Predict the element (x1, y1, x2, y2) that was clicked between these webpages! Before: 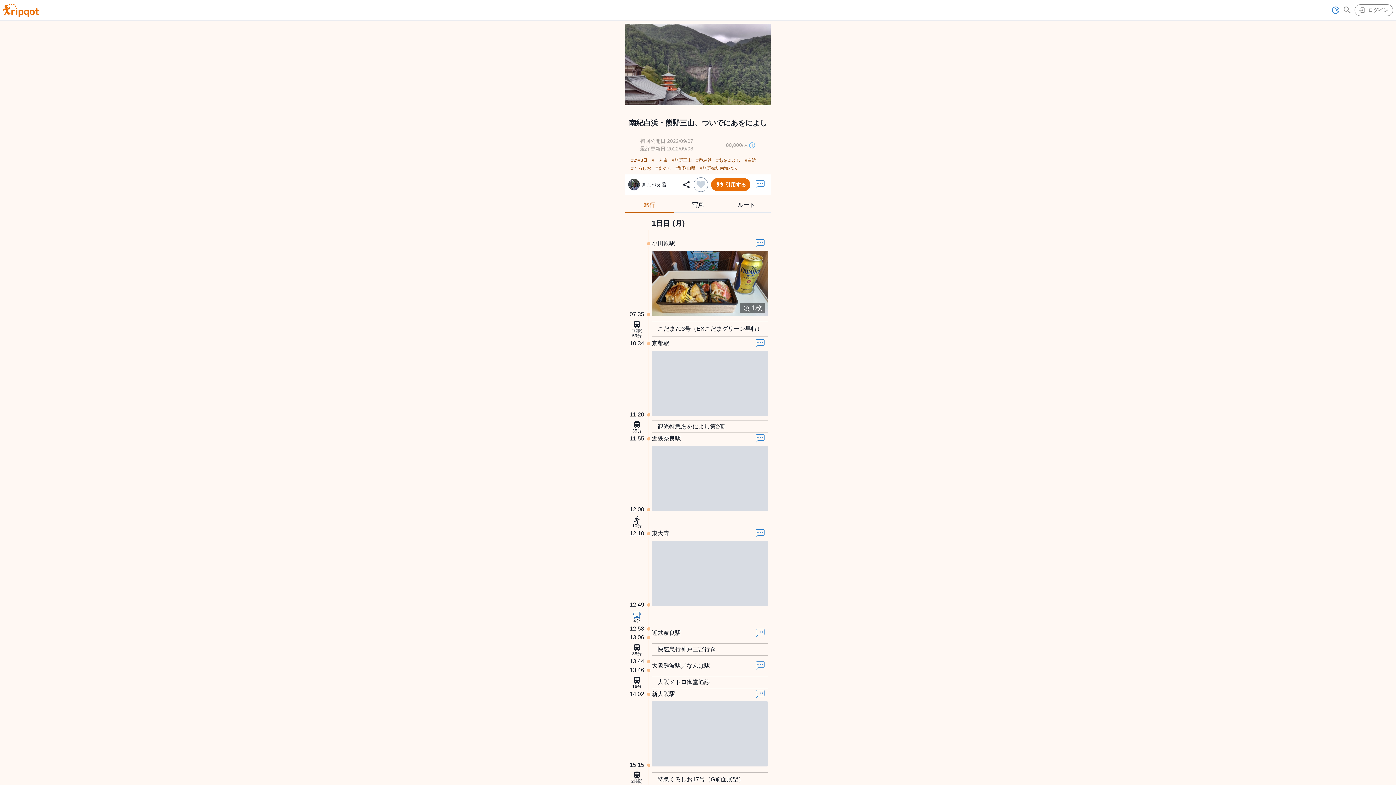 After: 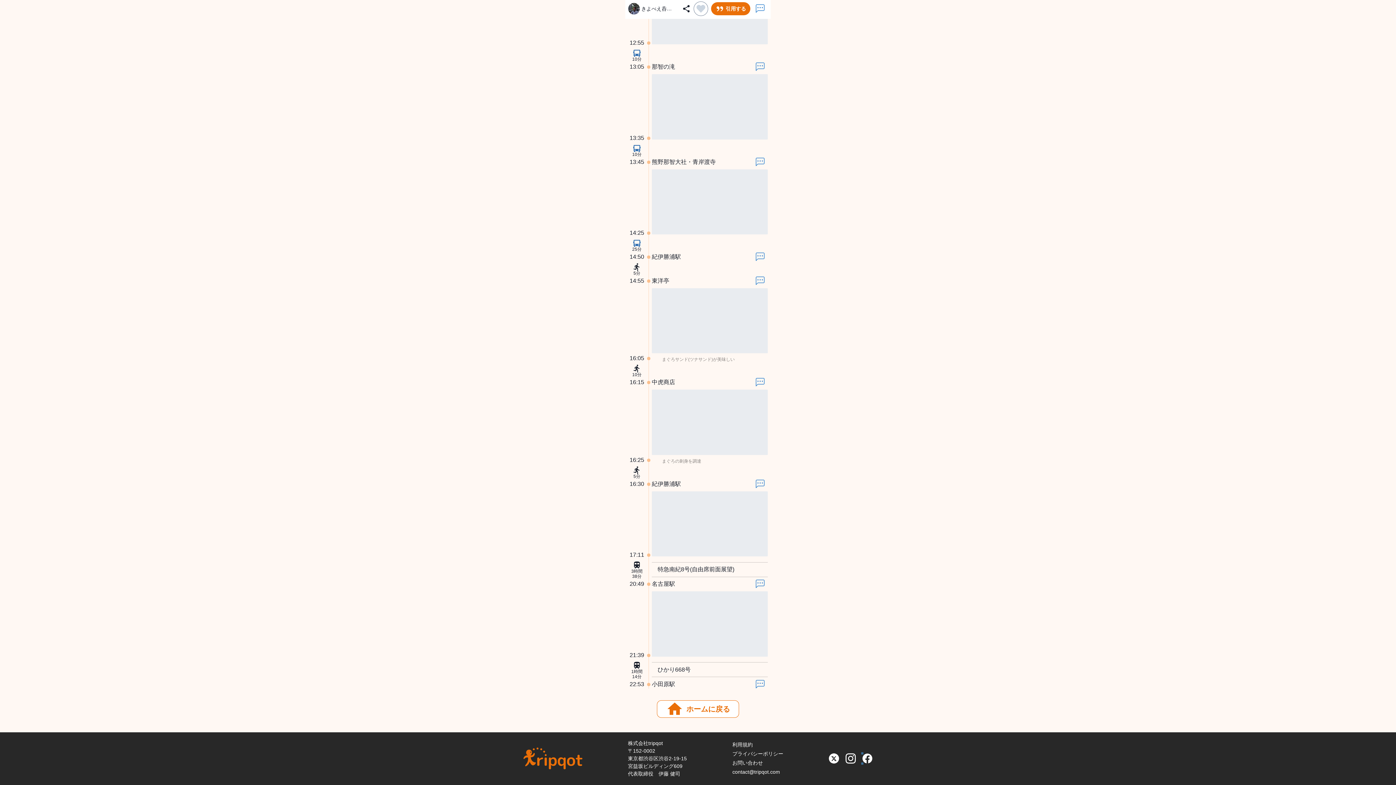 Action: bbox: (862, 296, 872, 307)